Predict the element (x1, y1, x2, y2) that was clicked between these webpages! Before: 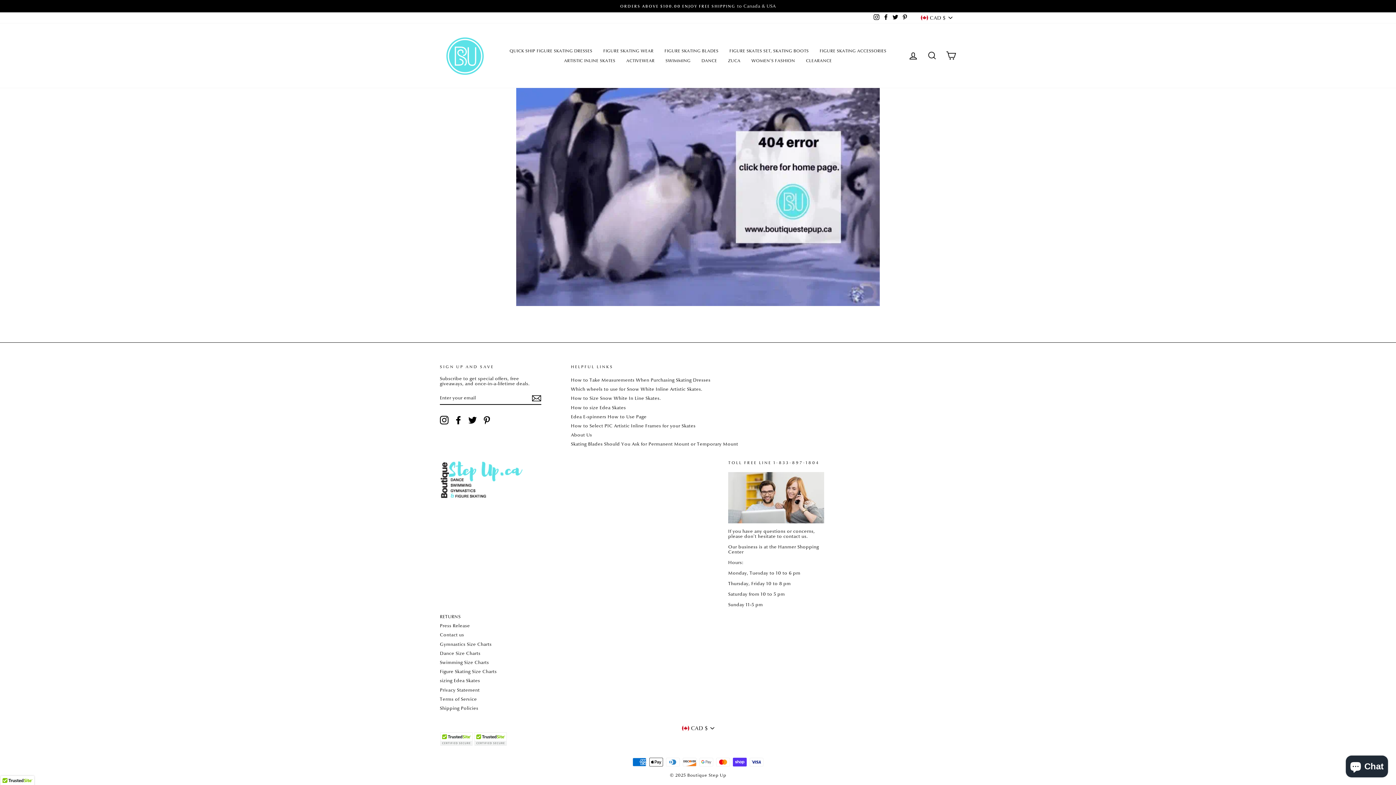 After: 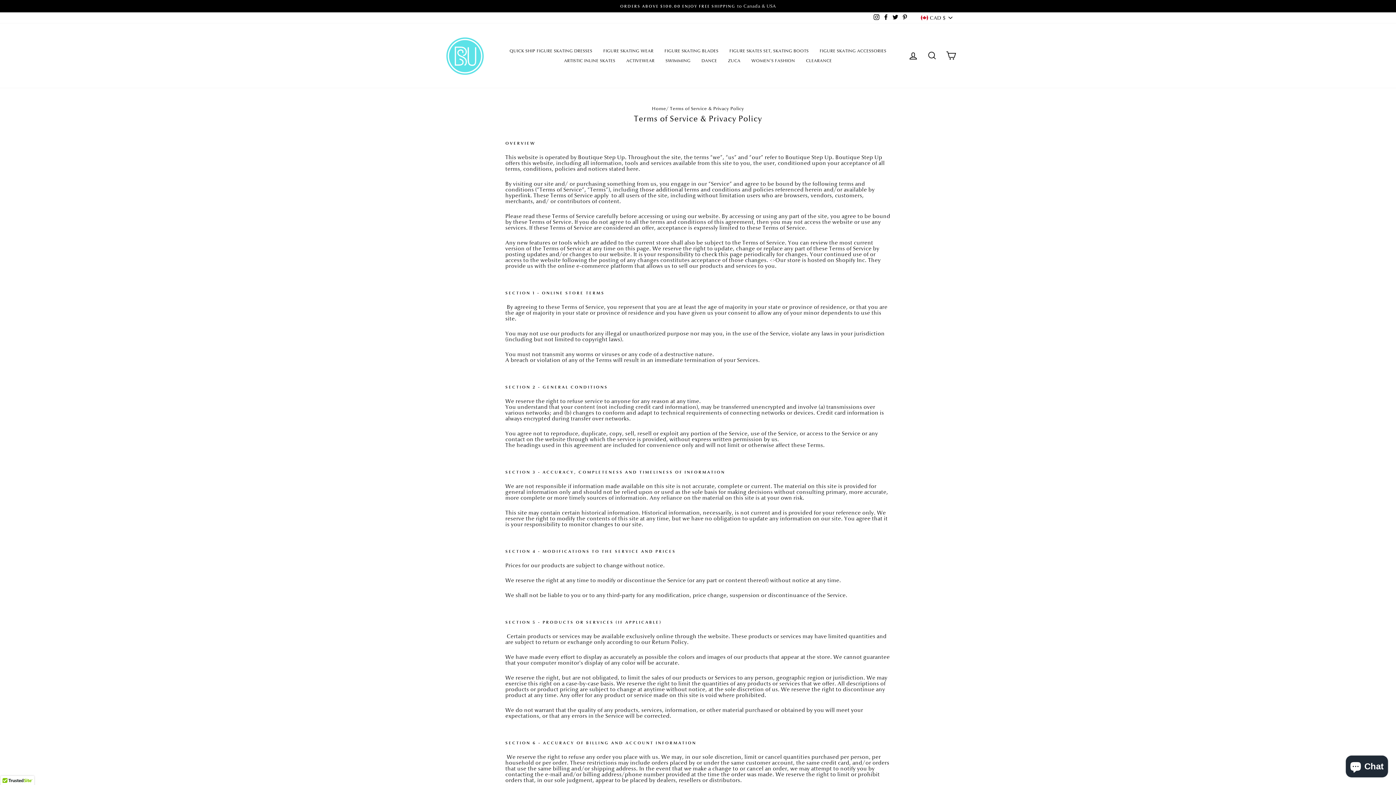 Action: label: Terms of Service bbox: (440, 695, 477, 703)